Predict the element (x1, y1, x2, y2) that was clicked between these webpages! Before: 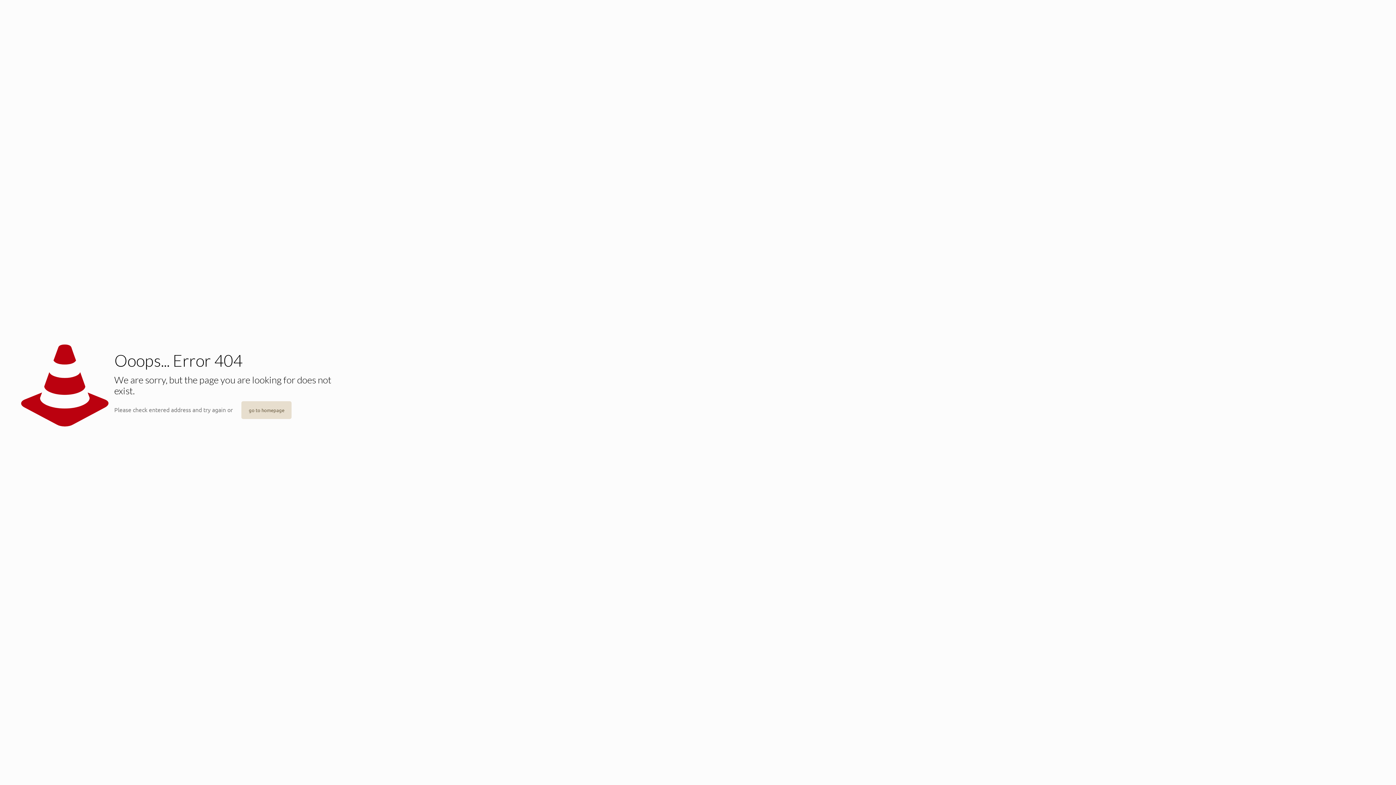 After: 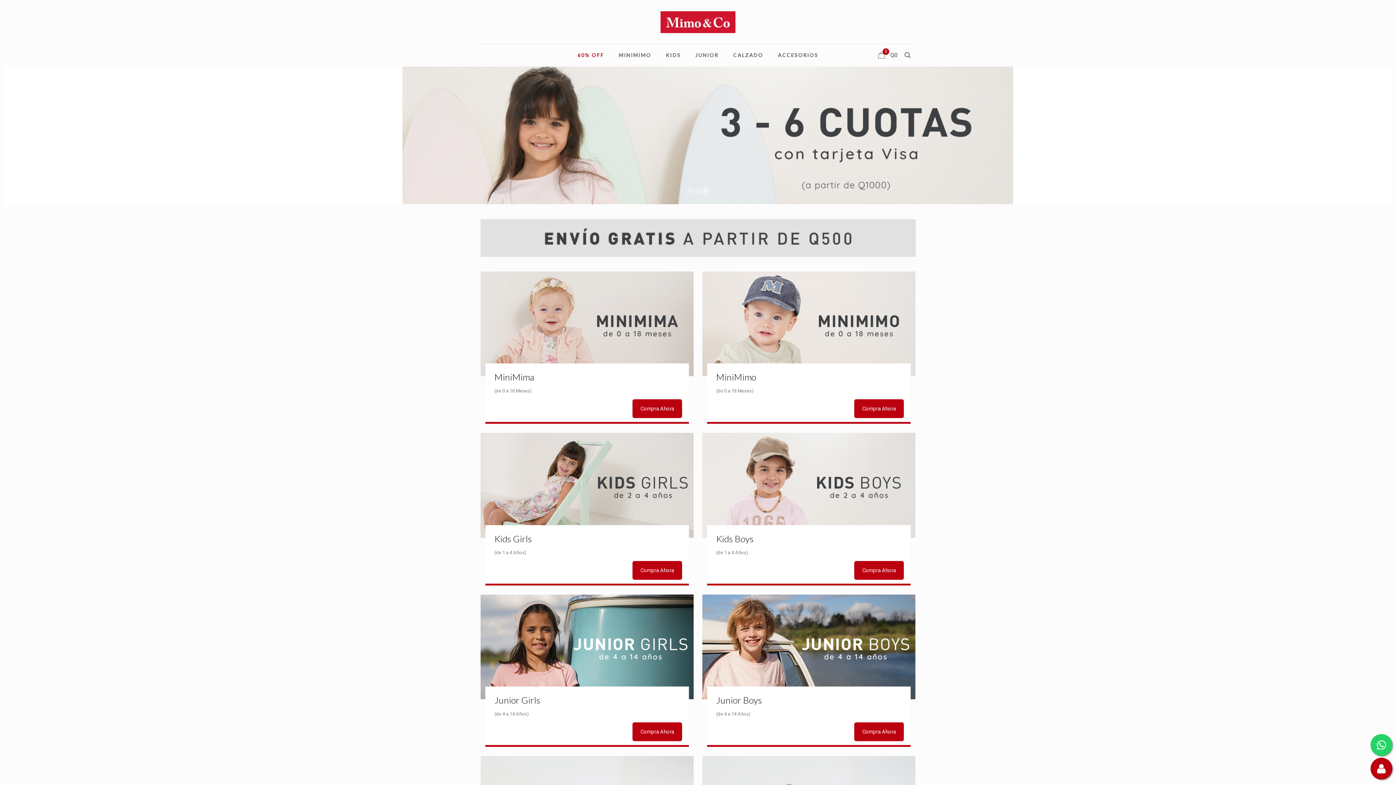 Action: label: go to homepage bbox: (241, 401, 291, 419)